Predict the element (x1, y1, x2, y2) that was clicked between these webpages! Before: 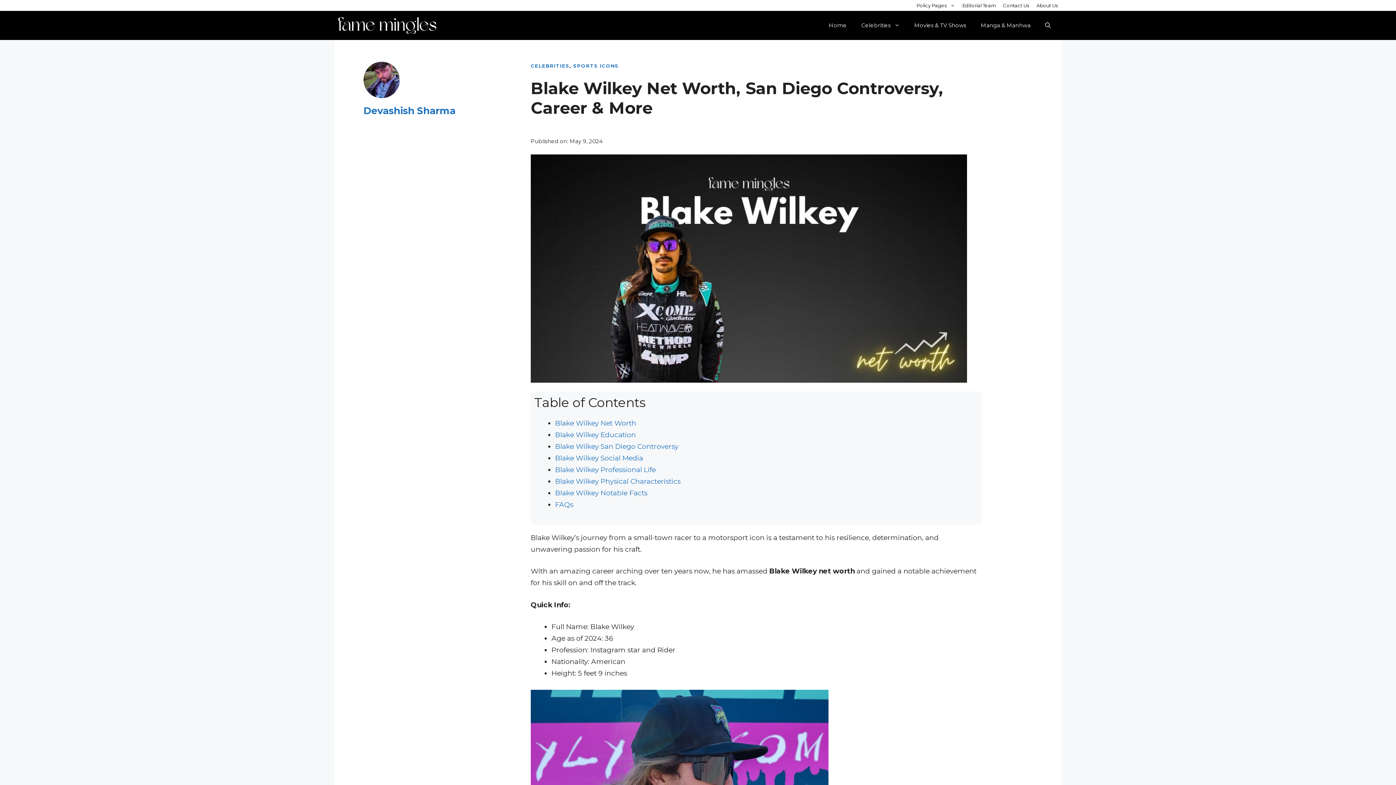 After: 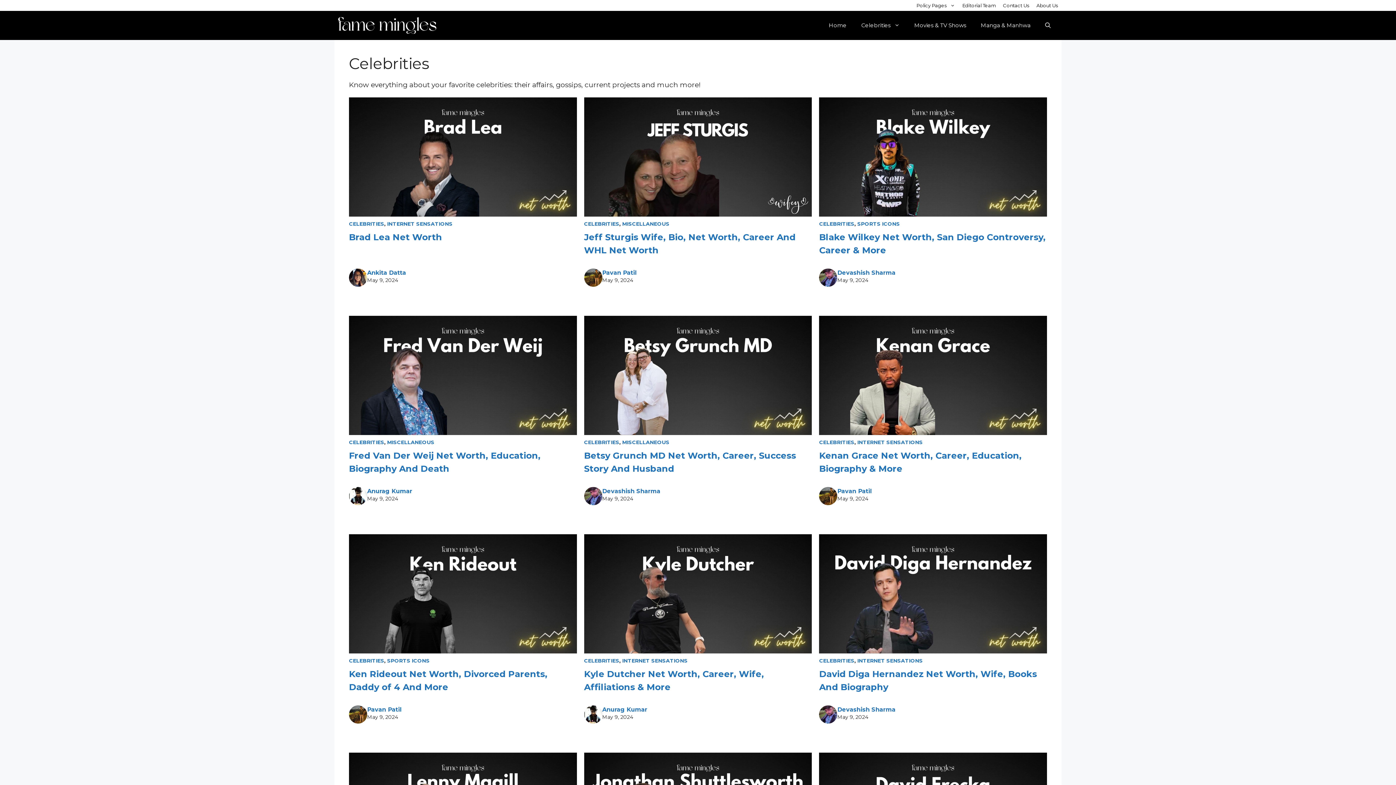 Action: label: Celebrities bbox: (854, 14, 907, 36)